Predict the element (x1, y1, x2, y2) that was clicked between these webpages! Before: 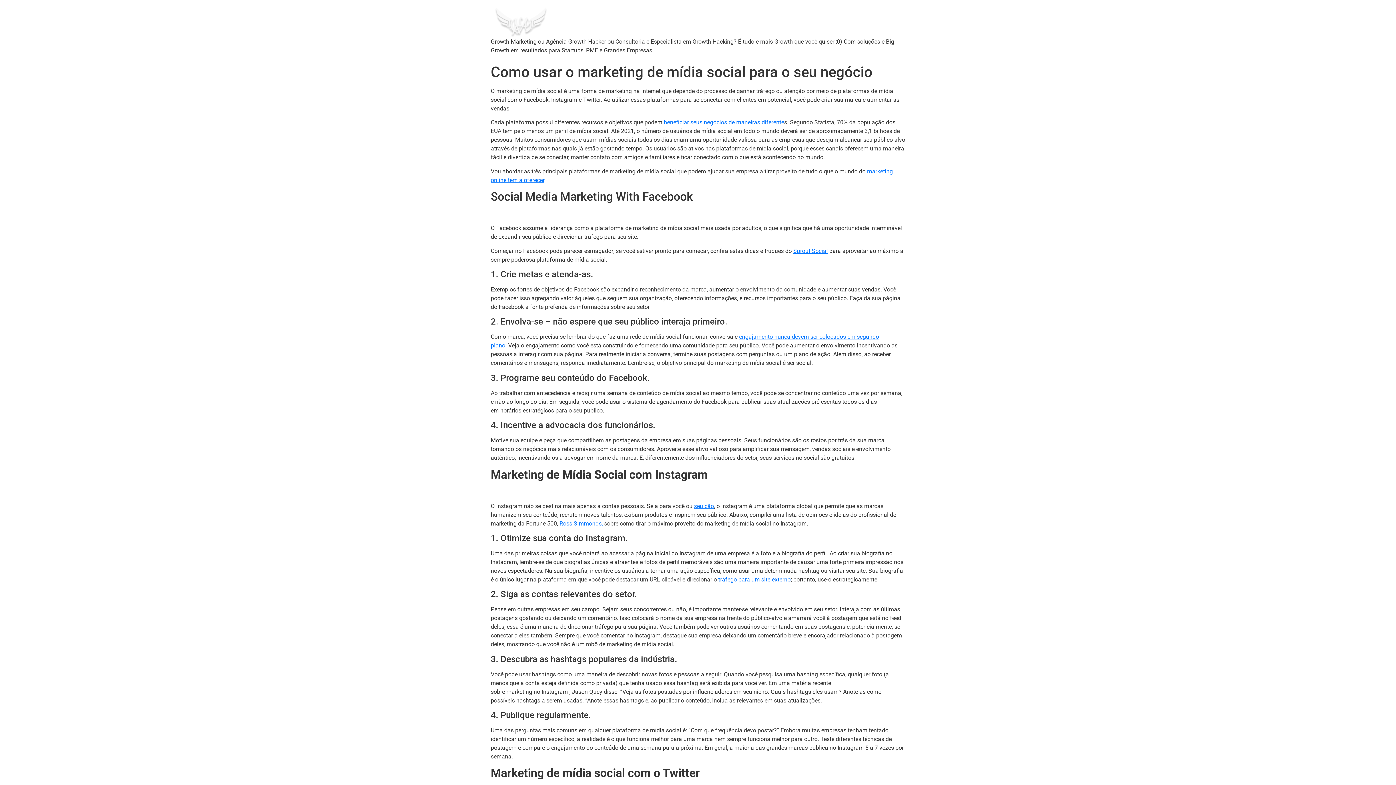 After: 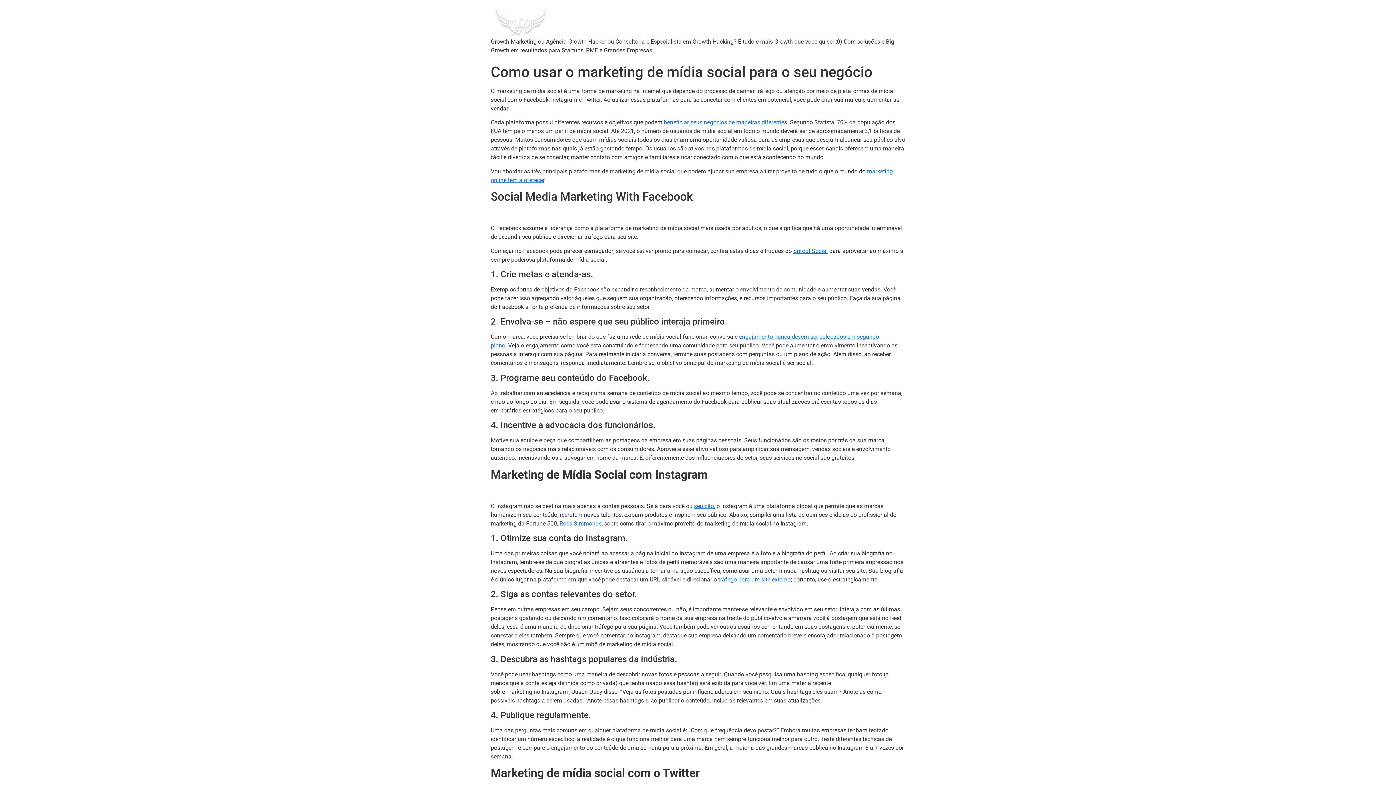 Action: bbox: (718, 576, 790, 583) label: tráfego para um site externo (opens in a new tab)